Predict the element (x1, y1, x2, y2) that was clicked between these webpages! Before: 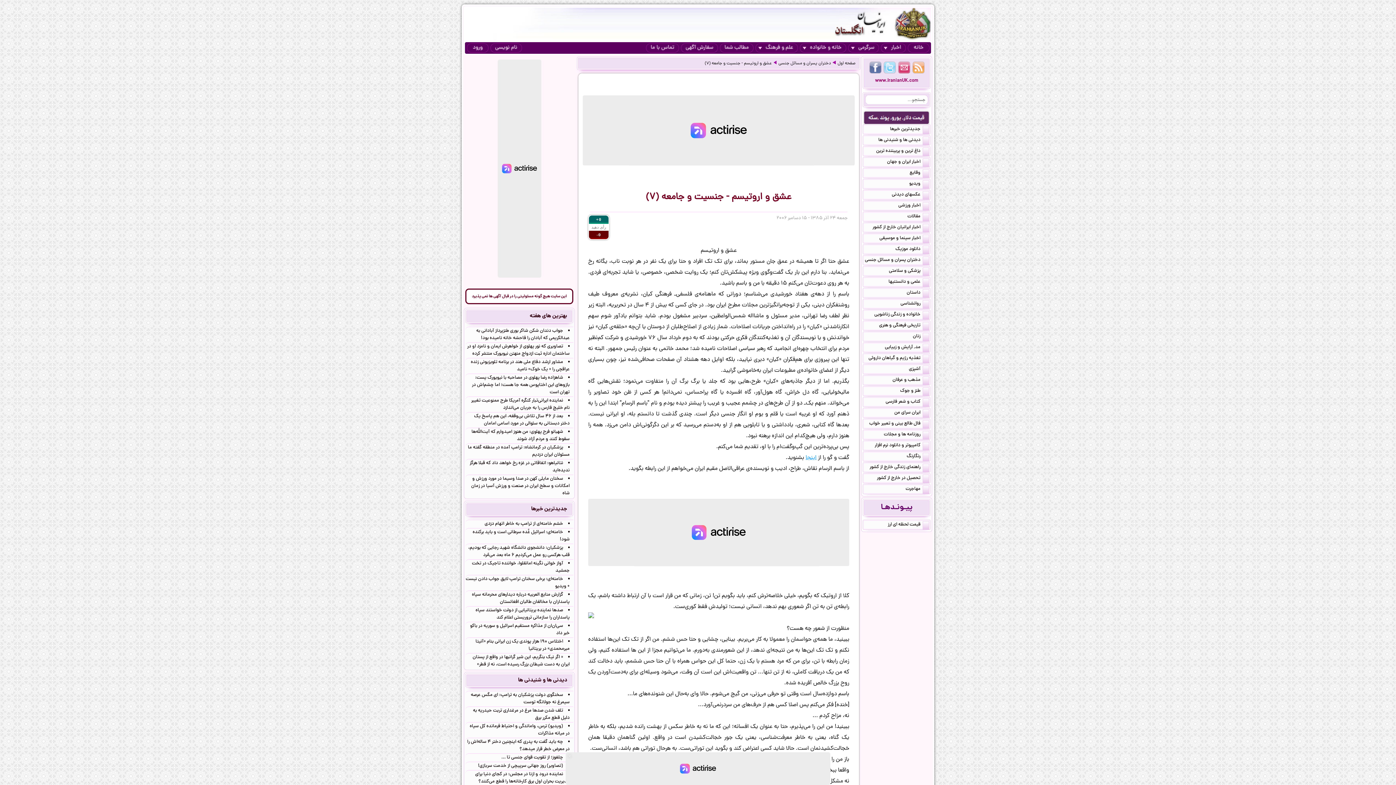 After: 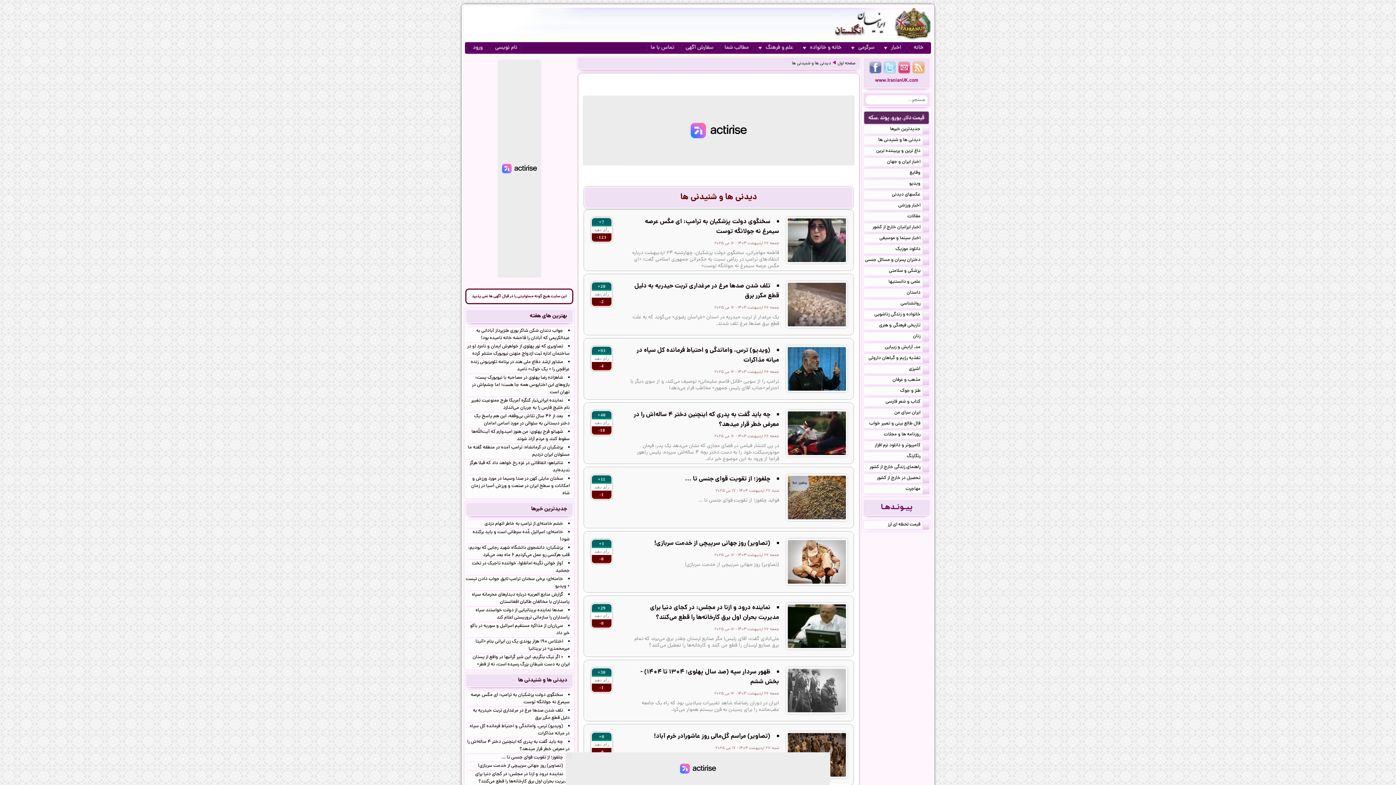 Action: label: دیدنی ها و شنیدنی ها bbox: (863, 136, 930, 144)